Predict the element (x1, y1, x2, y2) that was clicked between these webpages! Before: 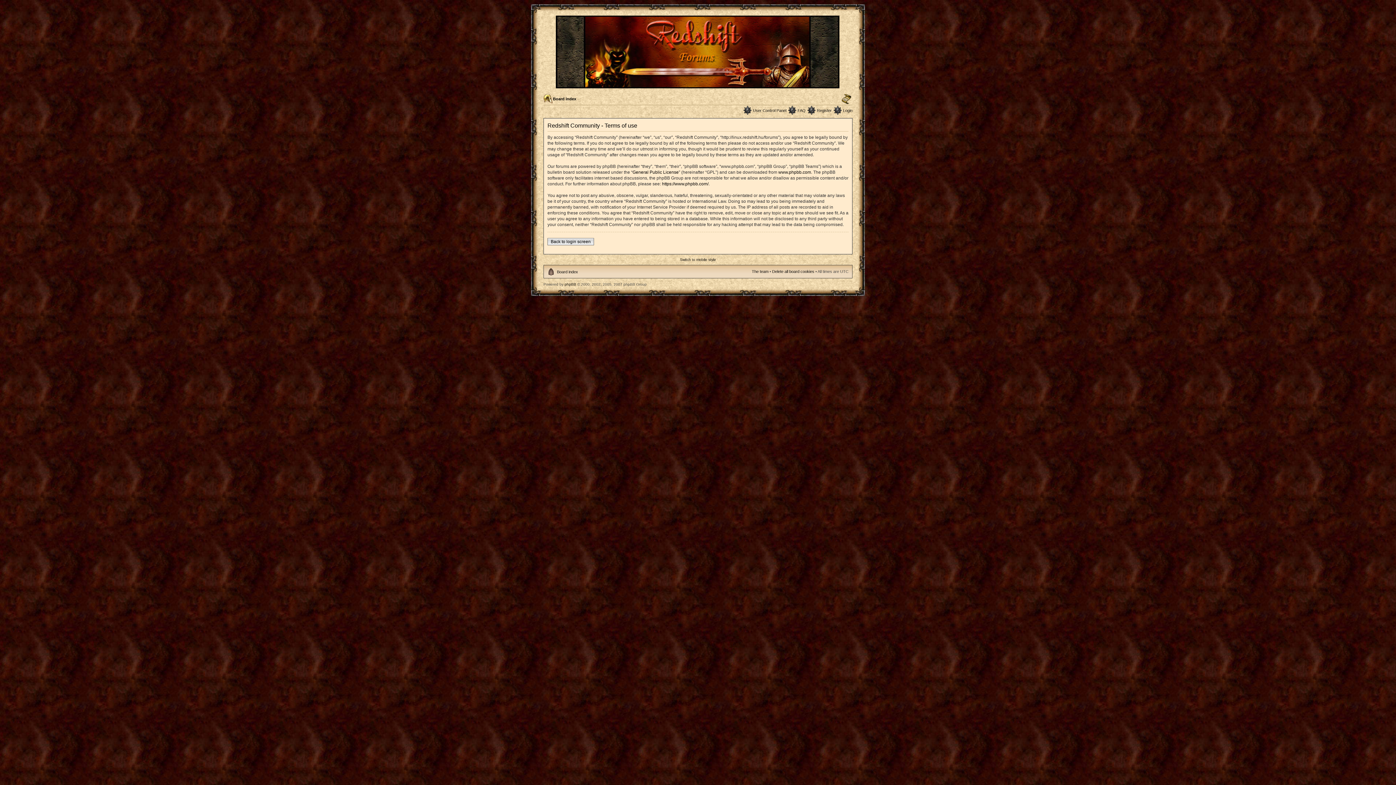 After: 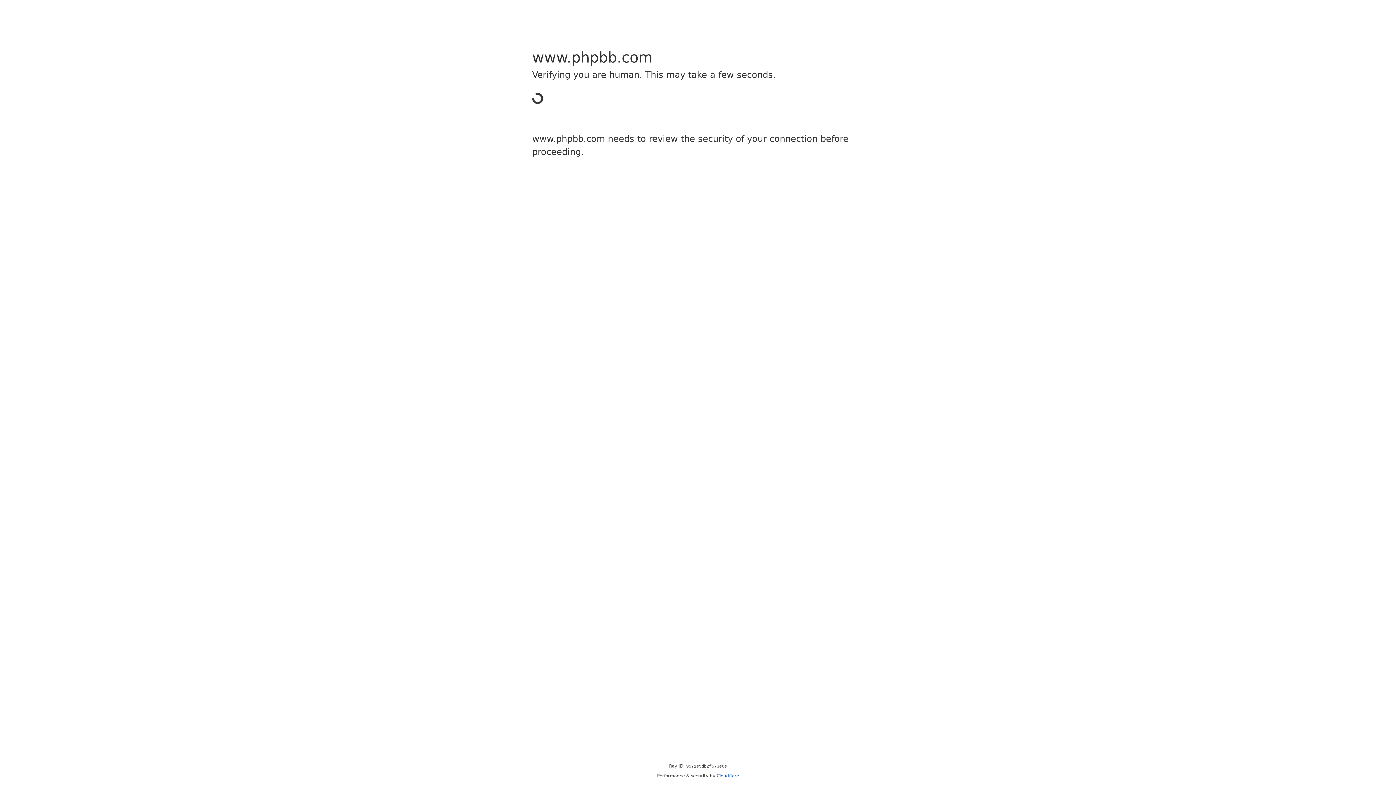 Action: label: www.phpbb.com bbox: (778, 169, 811, 174)